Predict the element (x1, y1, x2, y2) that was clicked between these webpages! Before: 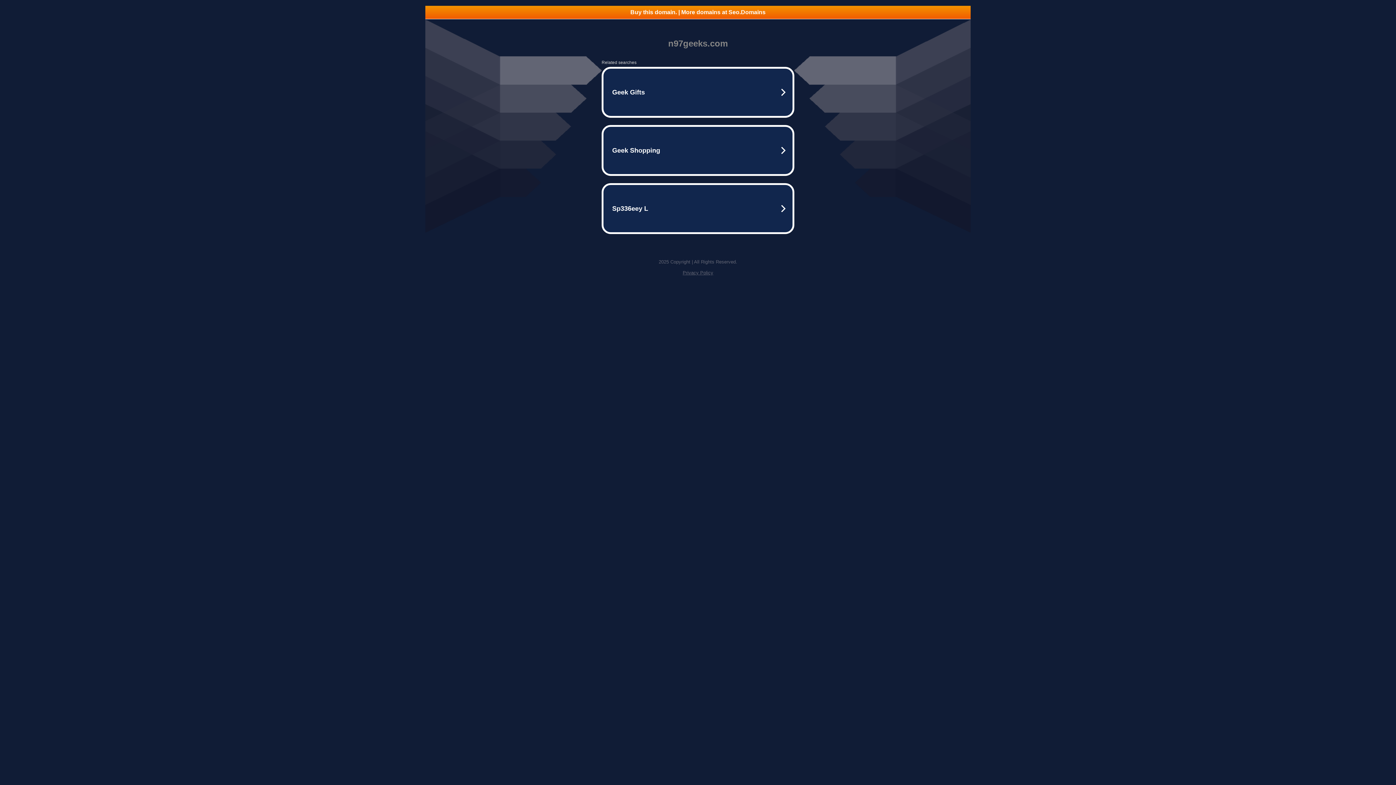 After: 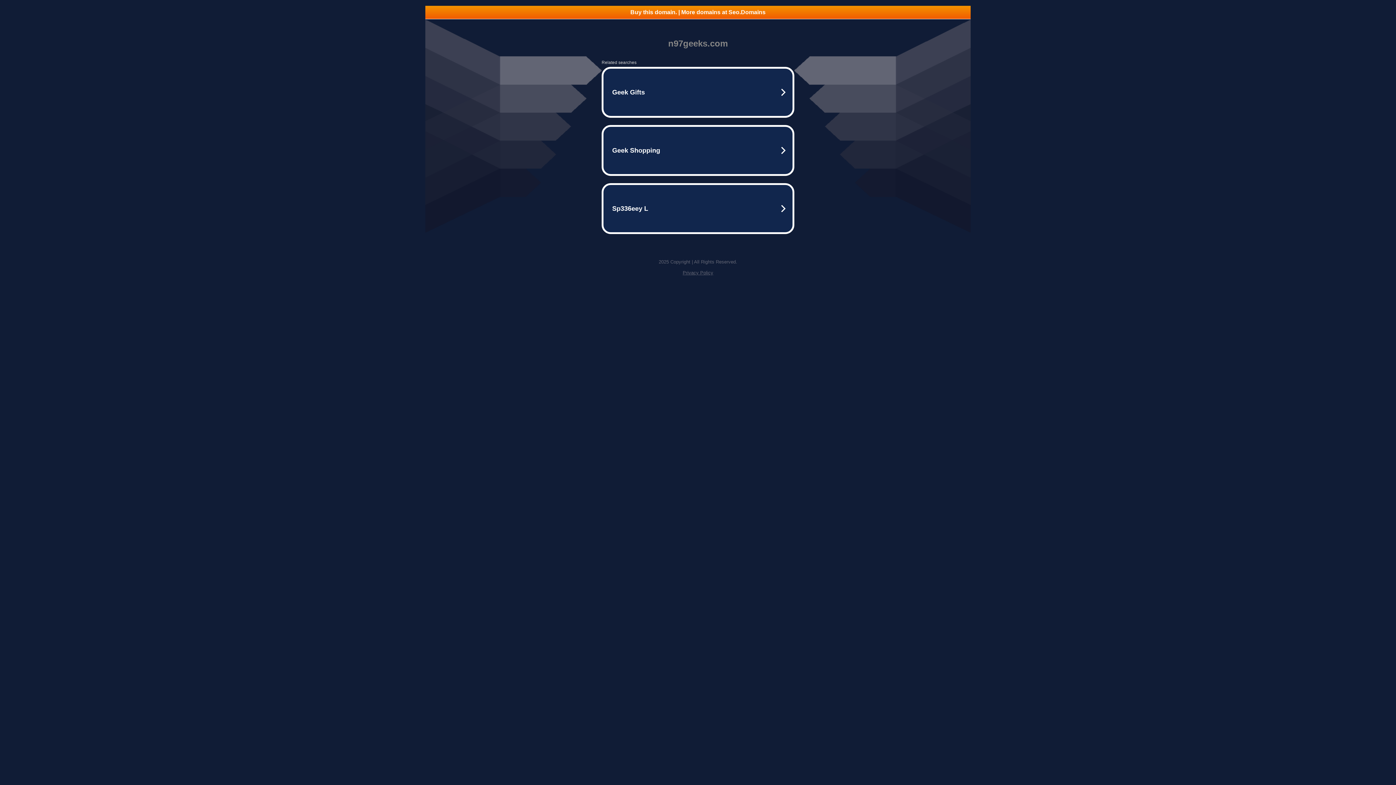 Action: bbox: (425, 5, 970, 18) label: Buy this domain. | More domains at Seo.Domains